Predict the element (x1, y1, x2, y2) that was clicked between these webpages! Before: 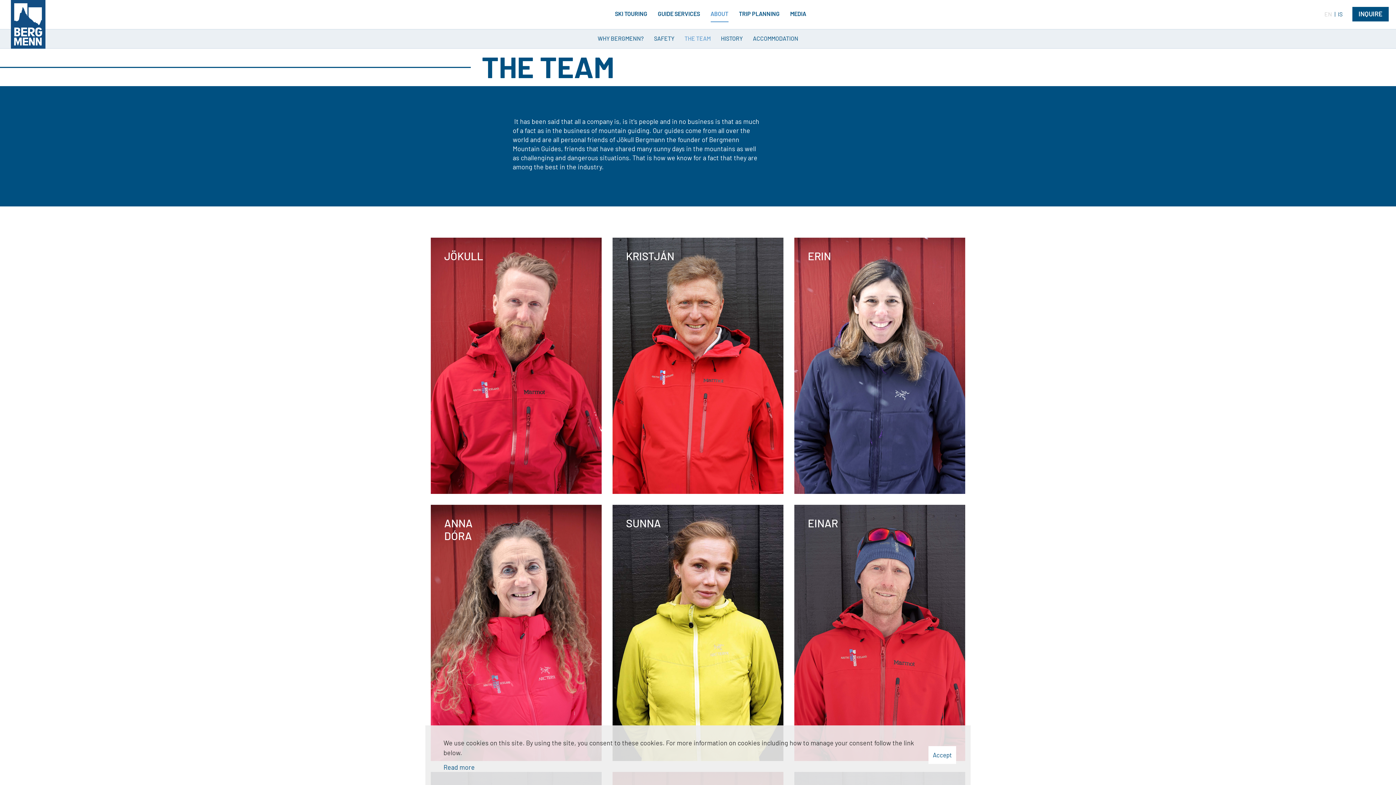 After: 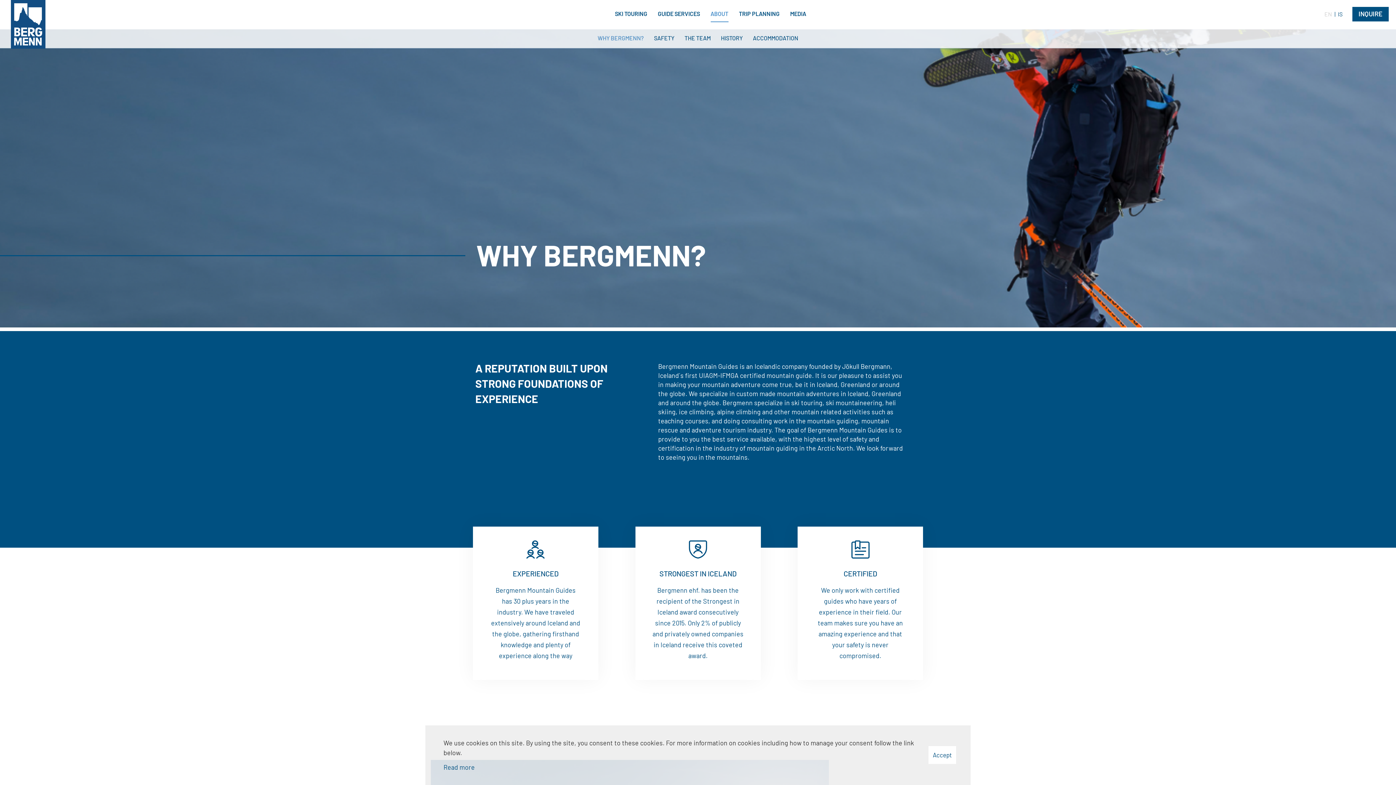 Action: label: WHY BERGMENN? bbox: (596, 29, 645, 48)